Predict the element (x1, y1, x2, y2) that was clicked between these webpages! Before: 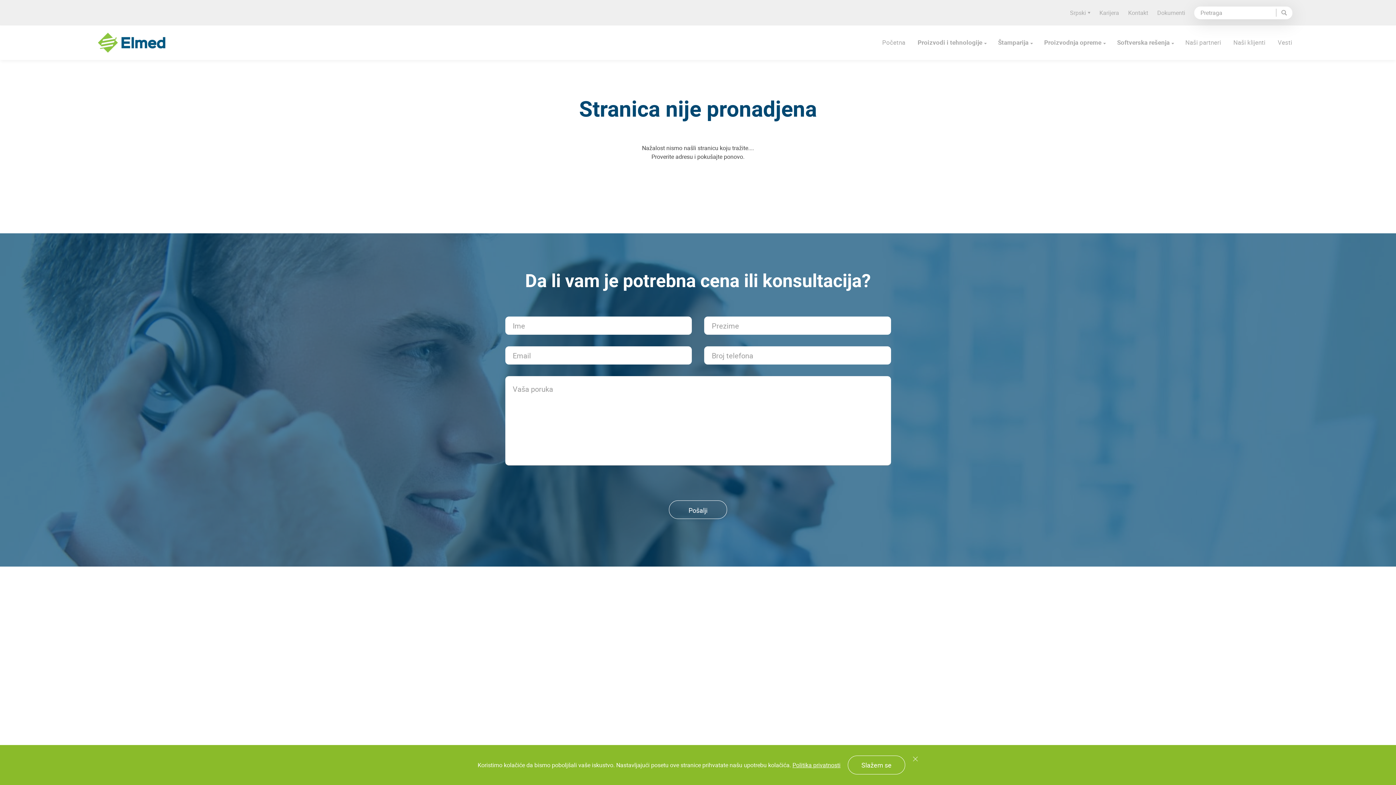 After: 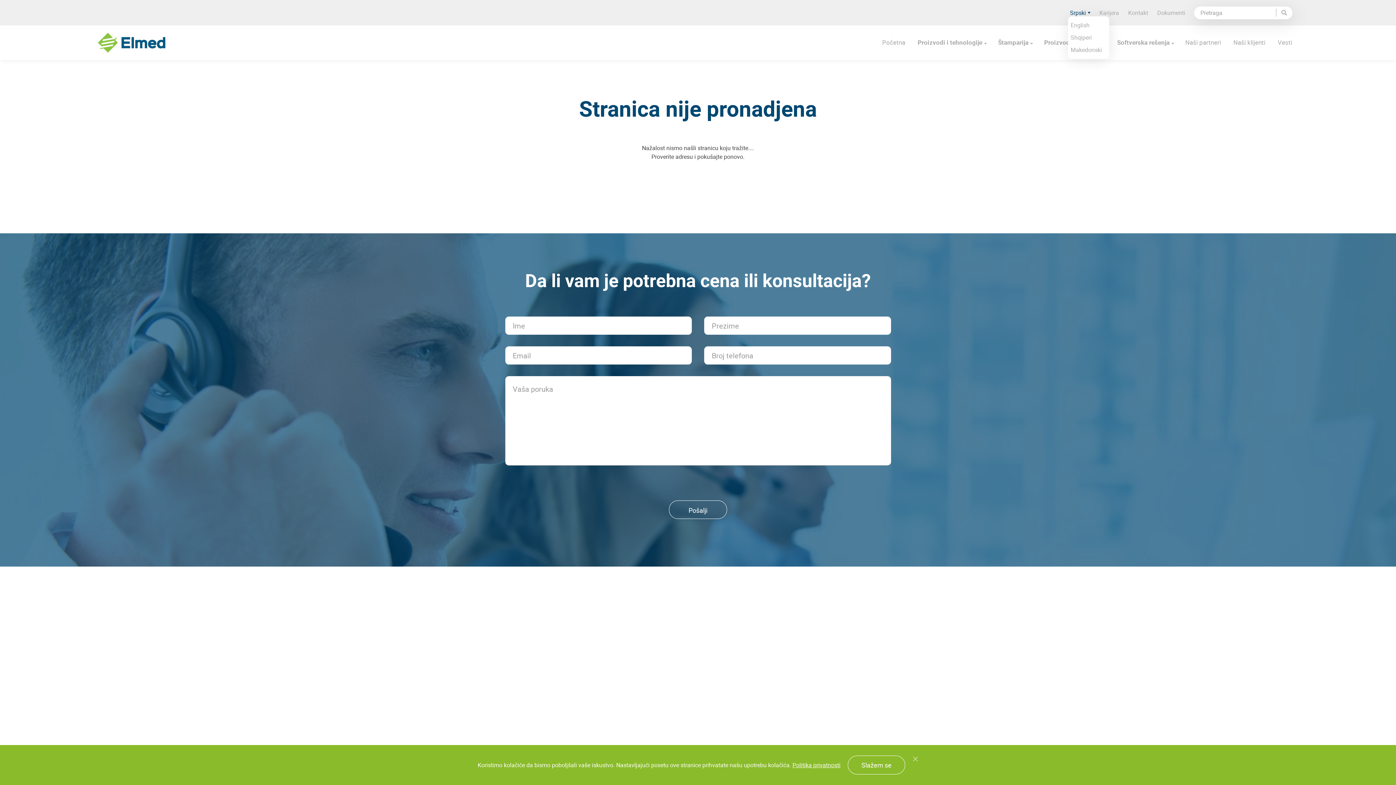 Action: label: Srpski bbox: (1070, 9, 1090, 16)